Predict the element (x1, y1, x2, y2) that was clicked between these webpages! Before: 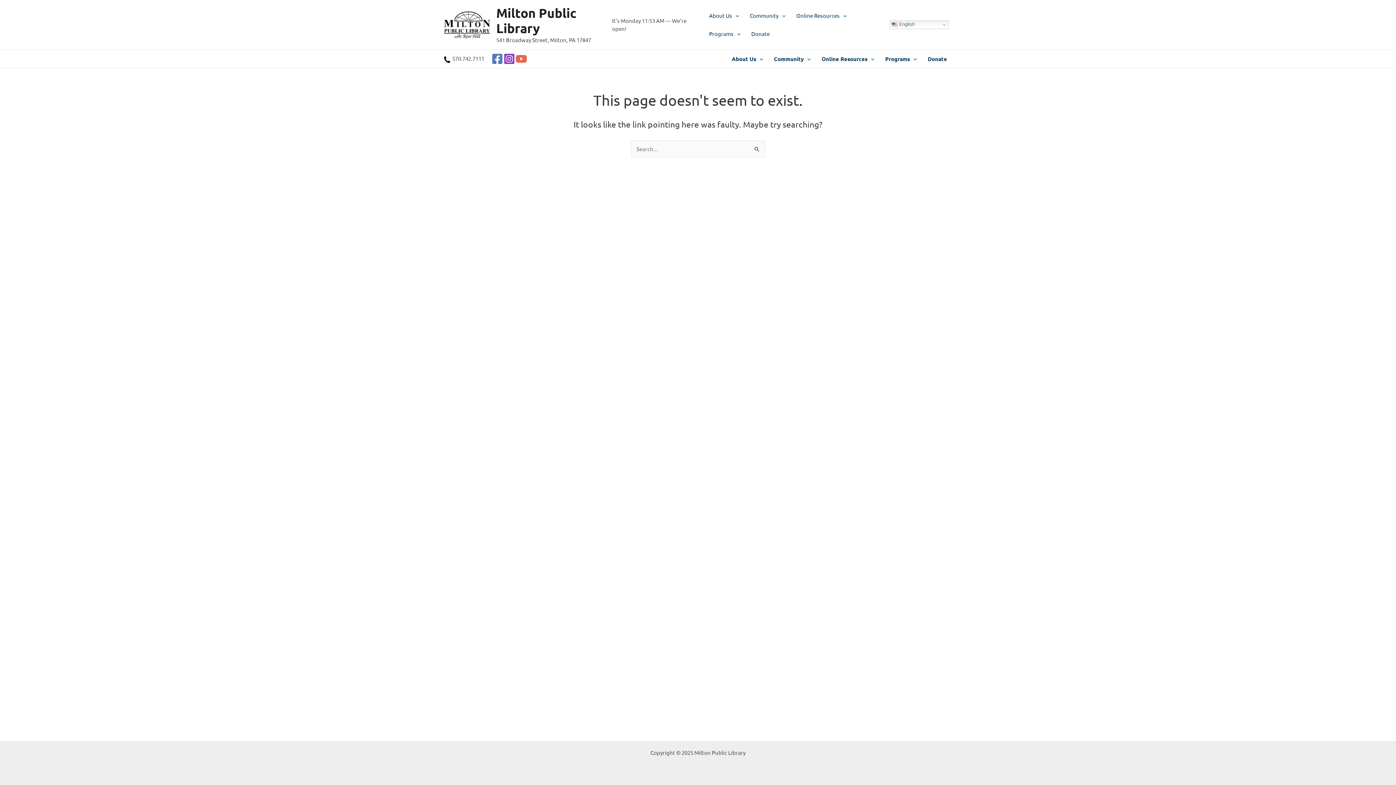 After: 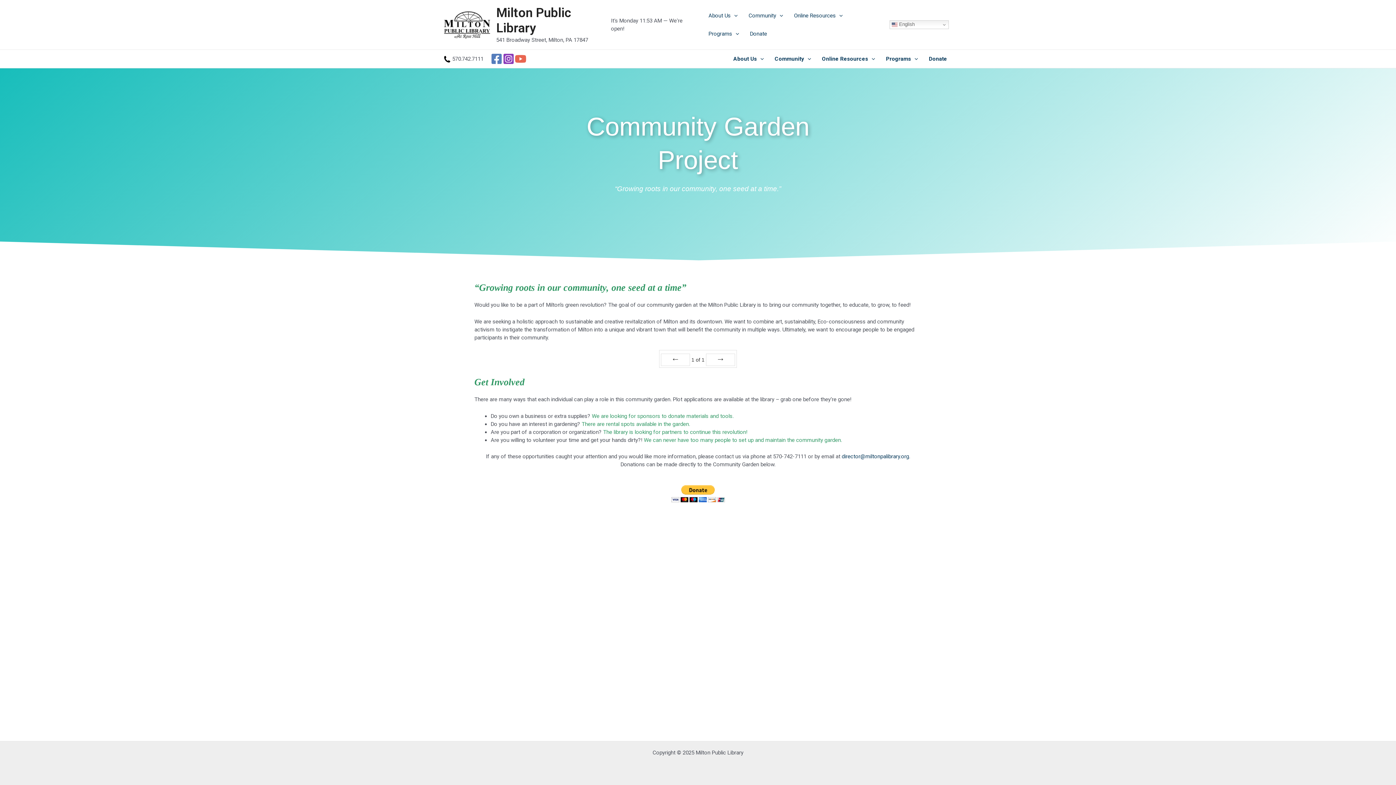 Action: label: Community bbox: (744, 6, 791, 24)